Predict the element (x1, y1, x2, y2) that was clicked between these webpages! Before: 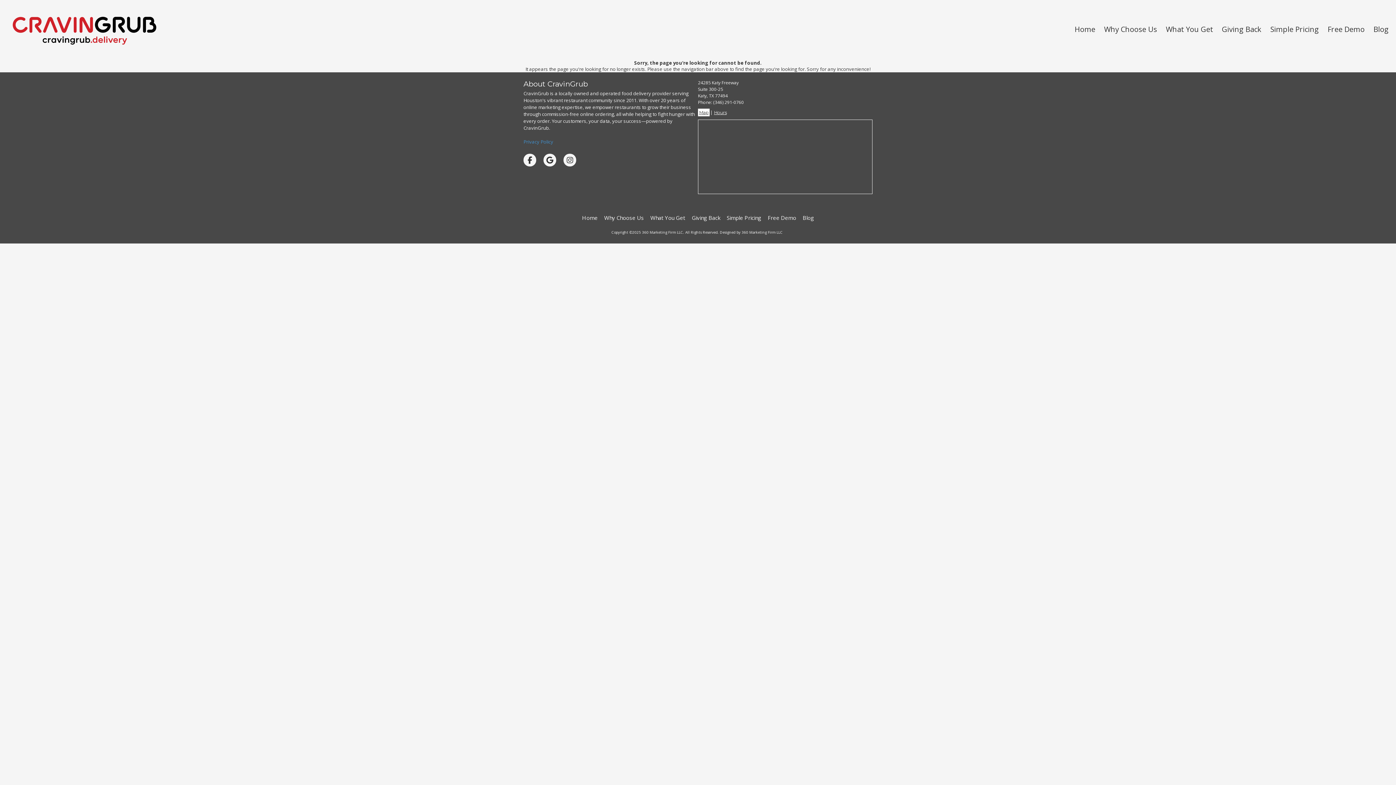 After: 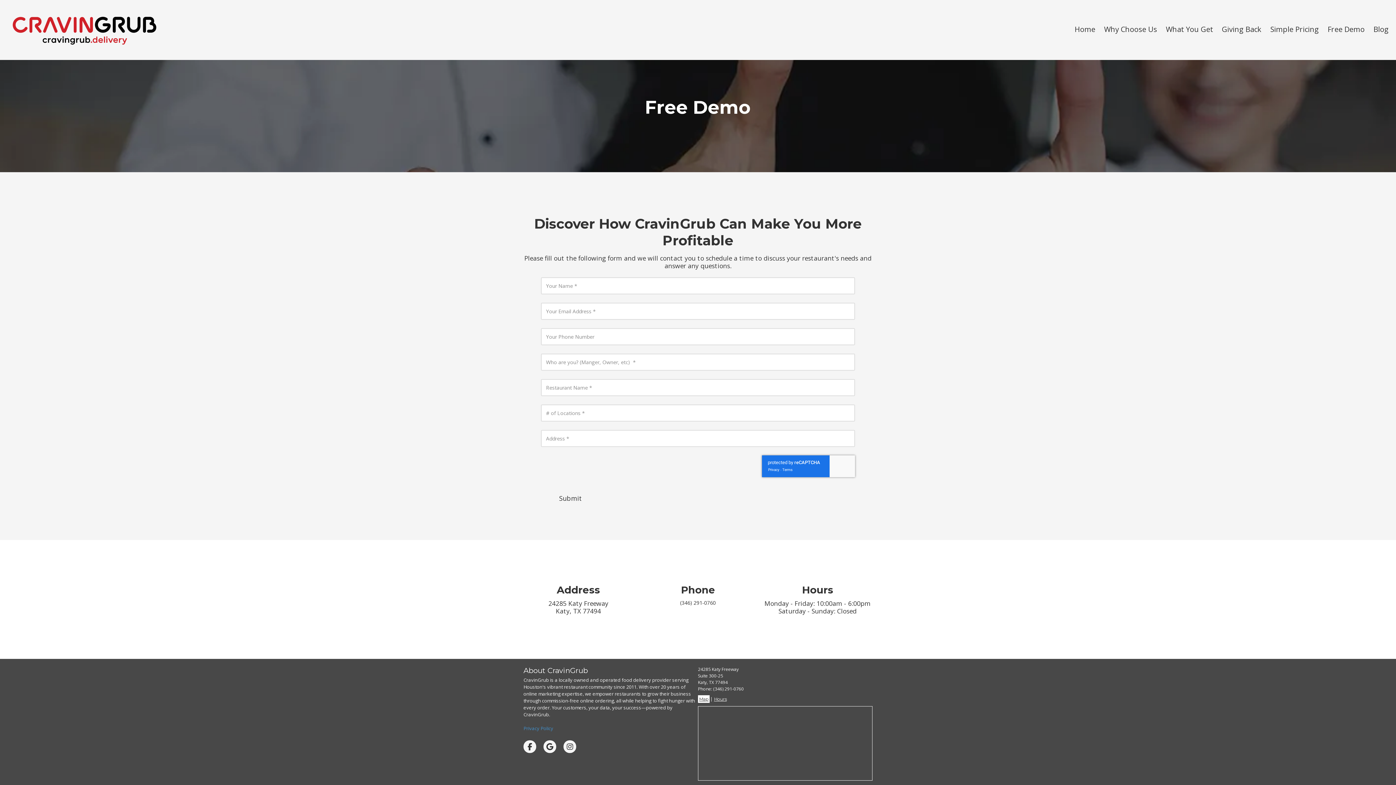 Action: bbox: (768, 212, 796, 222) label: Free Demo